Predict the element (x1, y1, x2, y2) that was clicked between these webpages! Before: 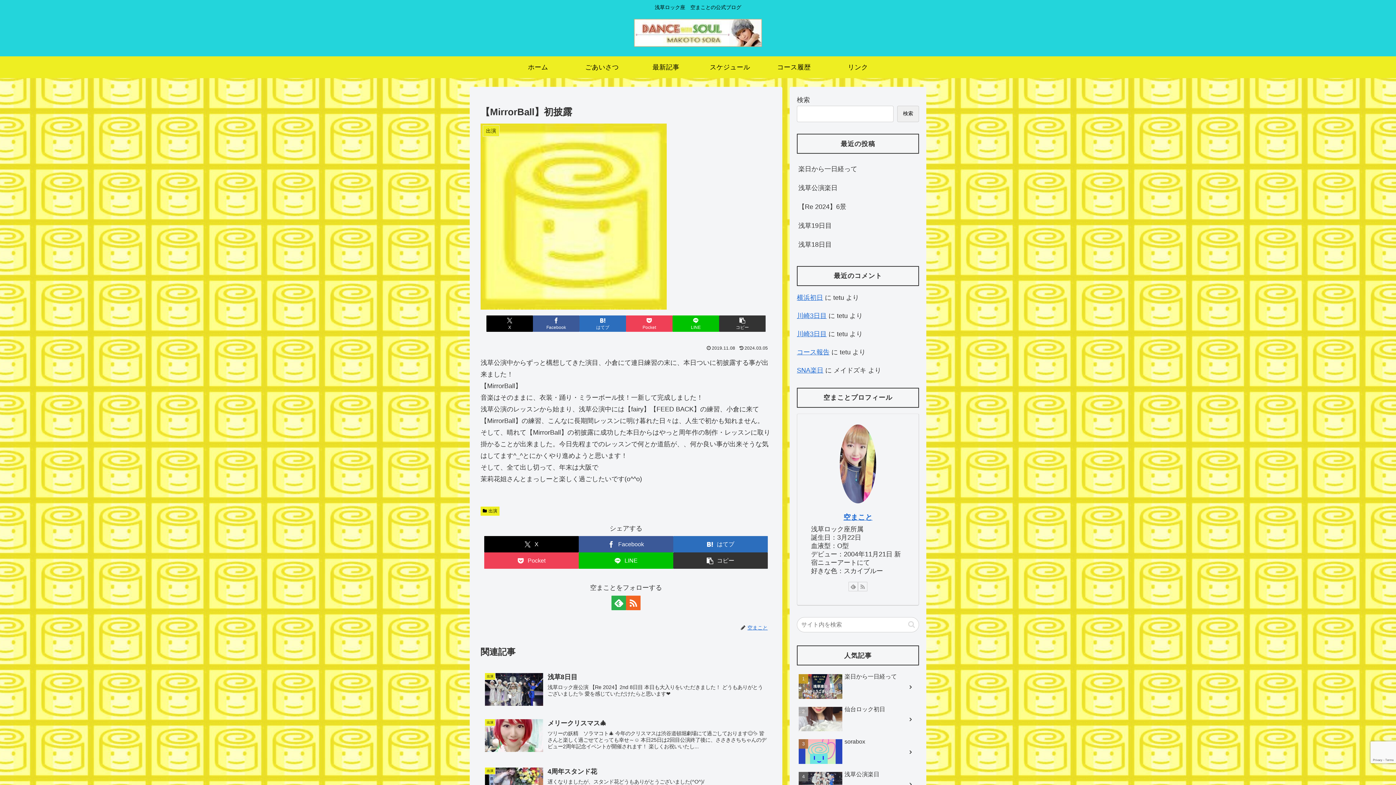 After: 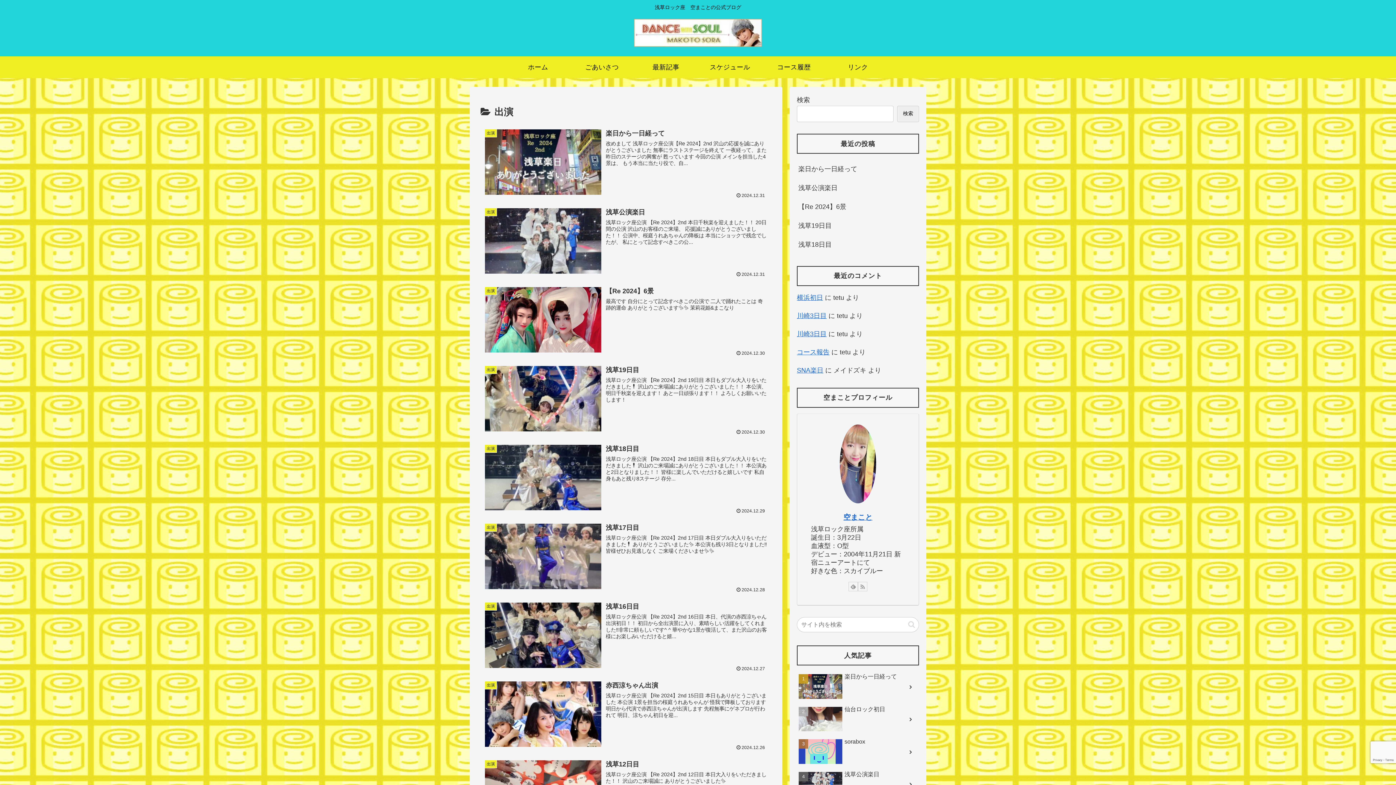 Action: bbox: (826, 56, 890, 78) label: リンク